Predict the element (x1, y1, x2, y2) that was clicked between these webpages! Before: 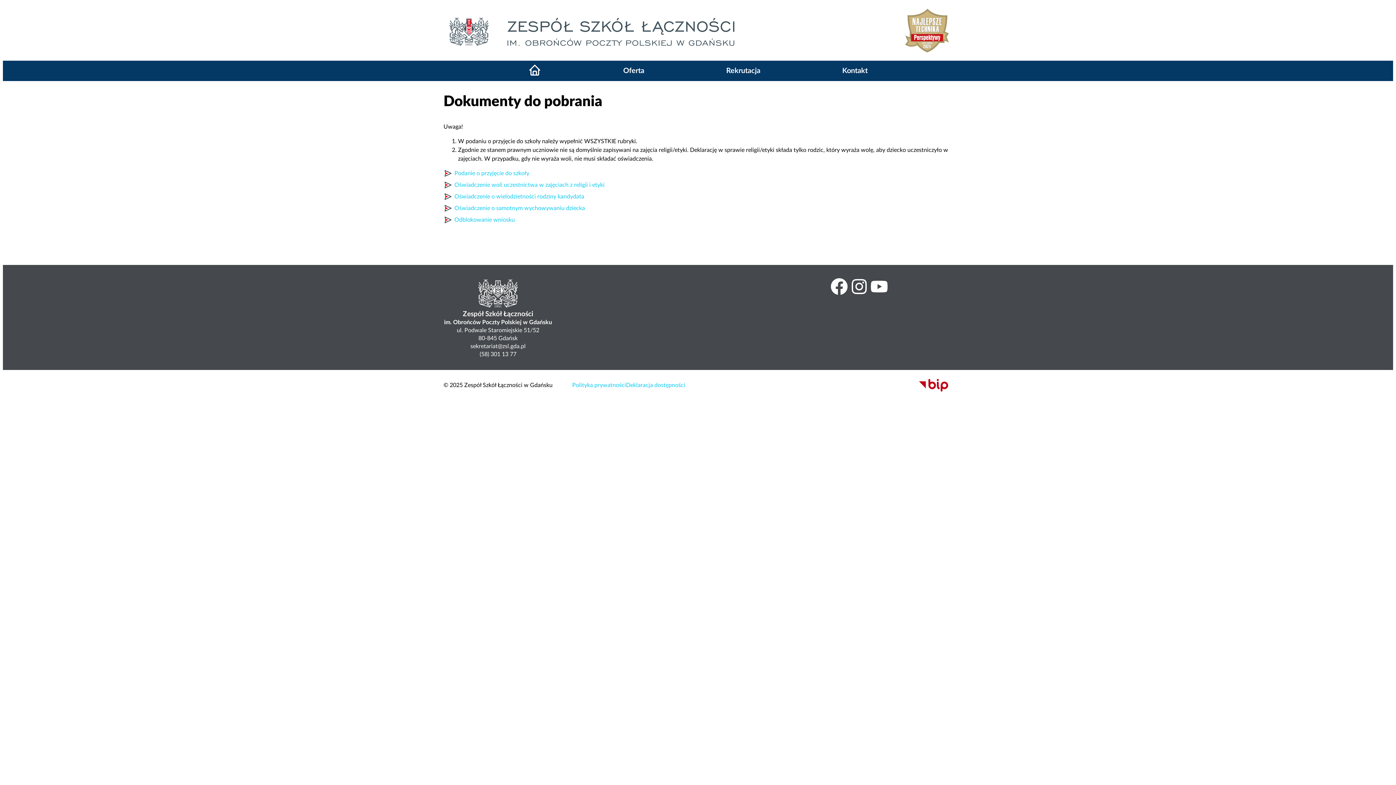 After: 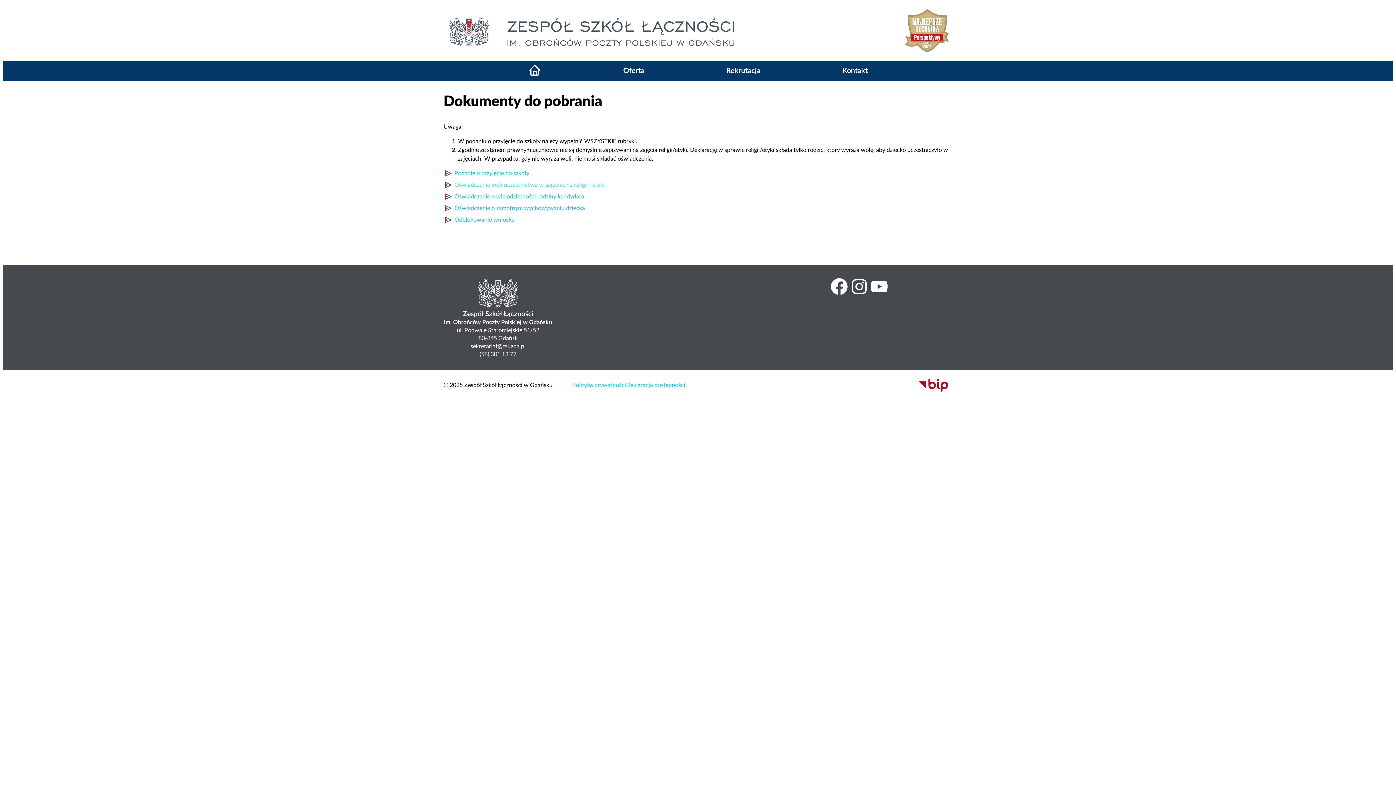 Action: label: Oświadczenie woli uczestnictwa w zajęciach z religii i etyki bbox: (454, 182, 604, 187)